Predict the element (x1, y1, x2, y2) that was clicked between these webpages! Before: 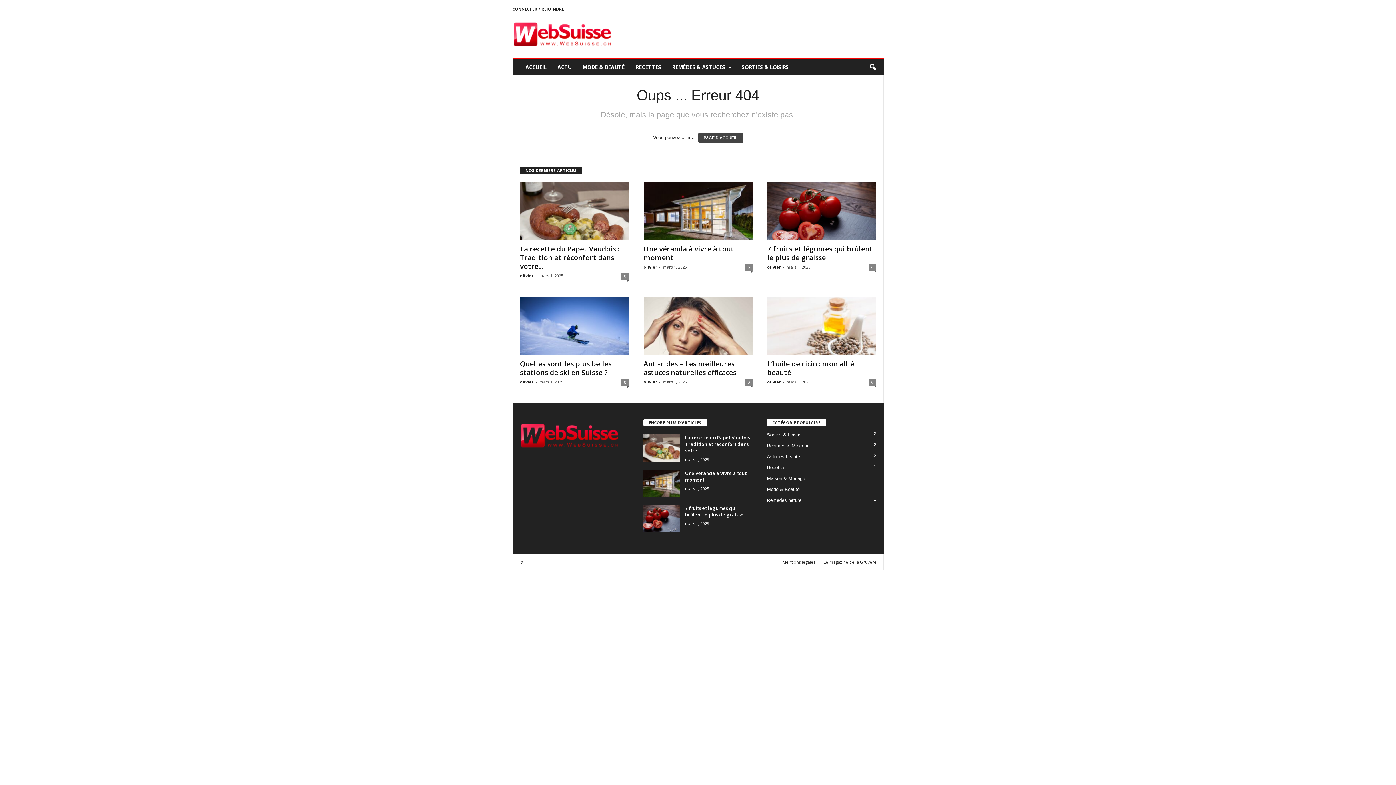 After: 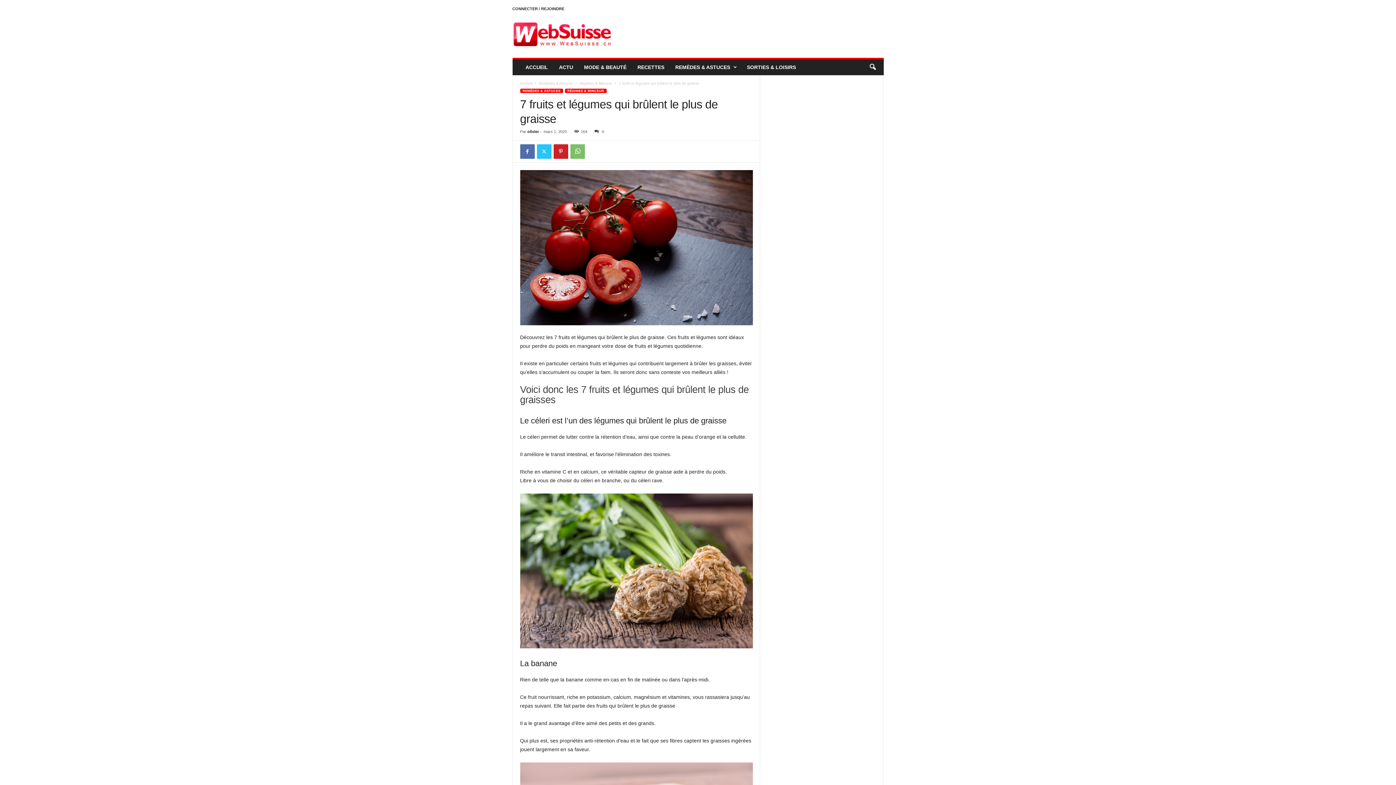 Action: bbox: (767, 182, 876, 240)